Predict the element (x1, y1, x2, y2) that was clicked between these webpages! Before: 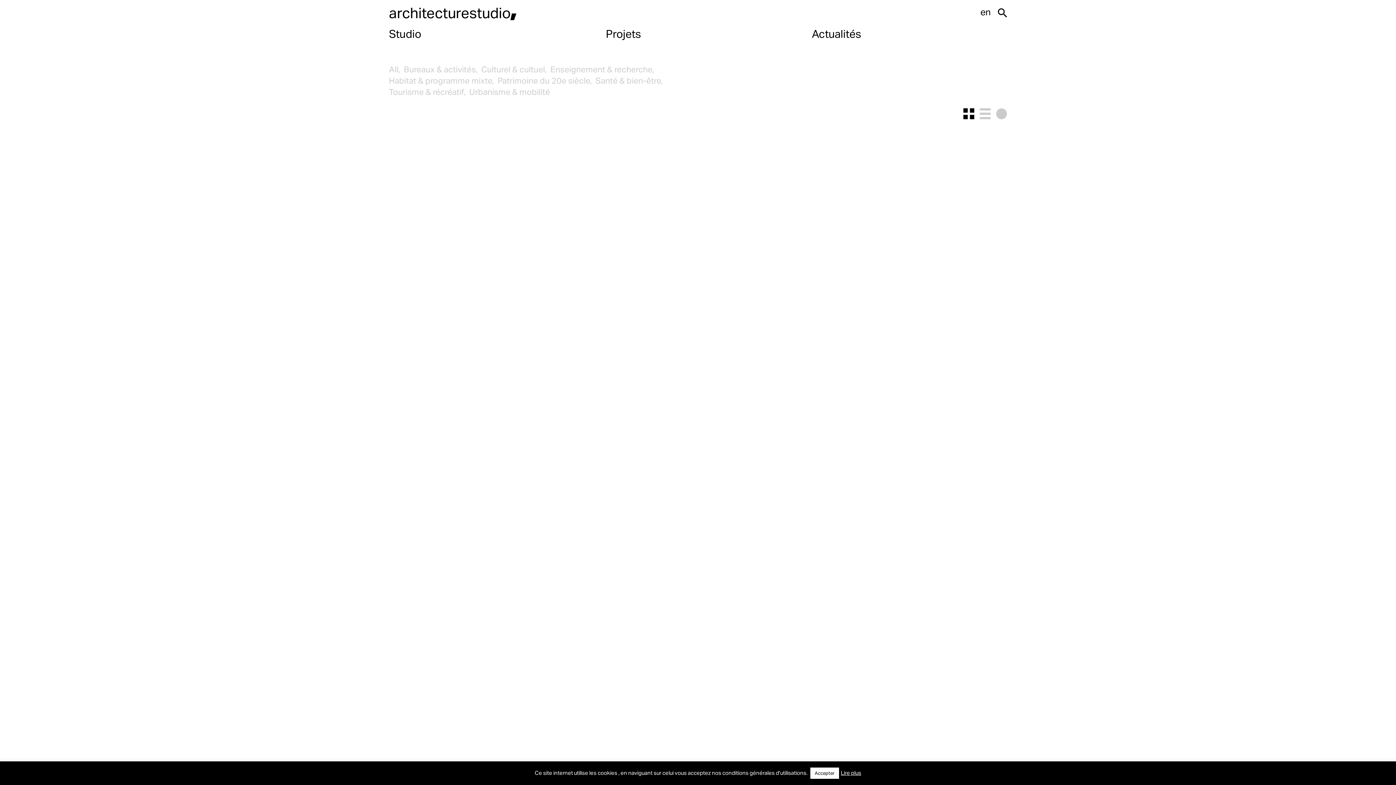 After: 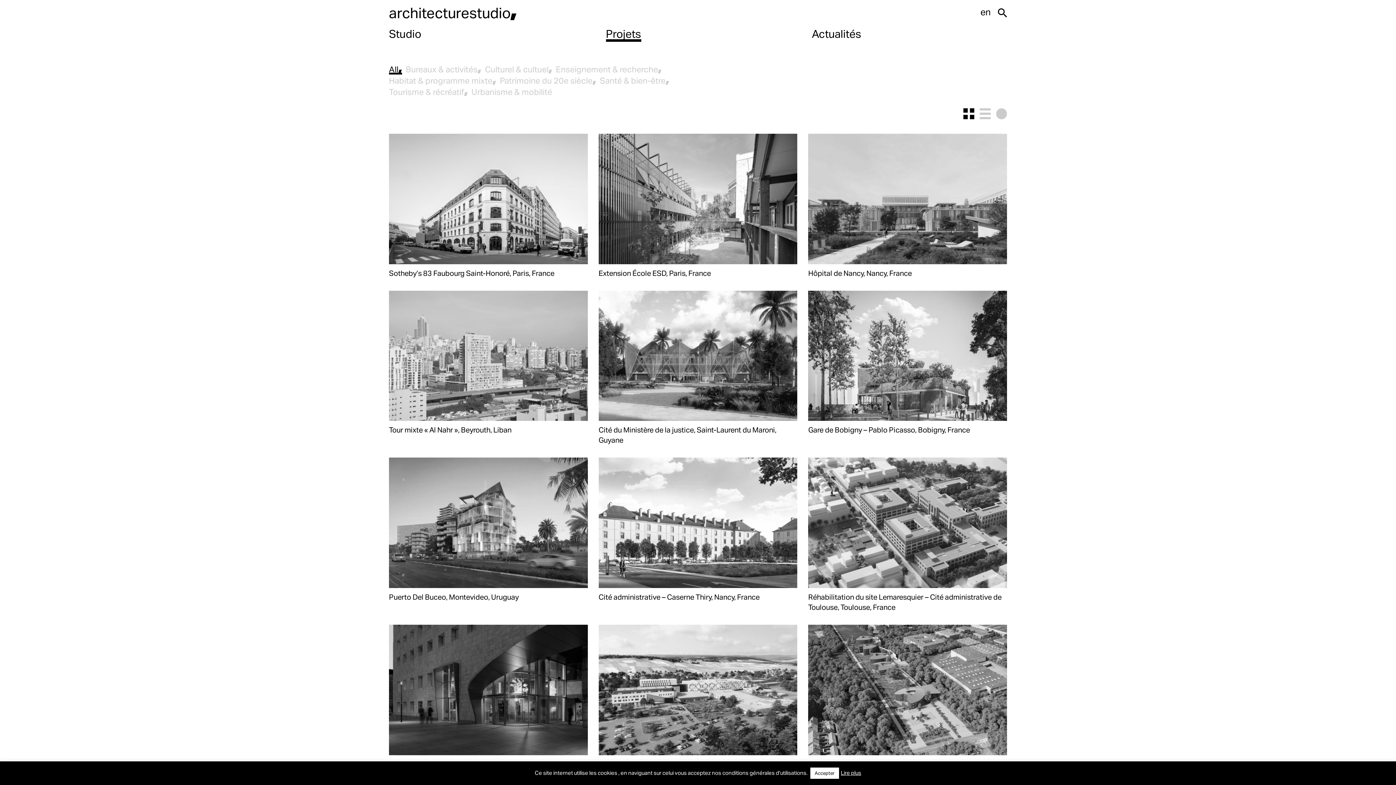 Action: label: Projets bbox: (606, 25, 641, 41)